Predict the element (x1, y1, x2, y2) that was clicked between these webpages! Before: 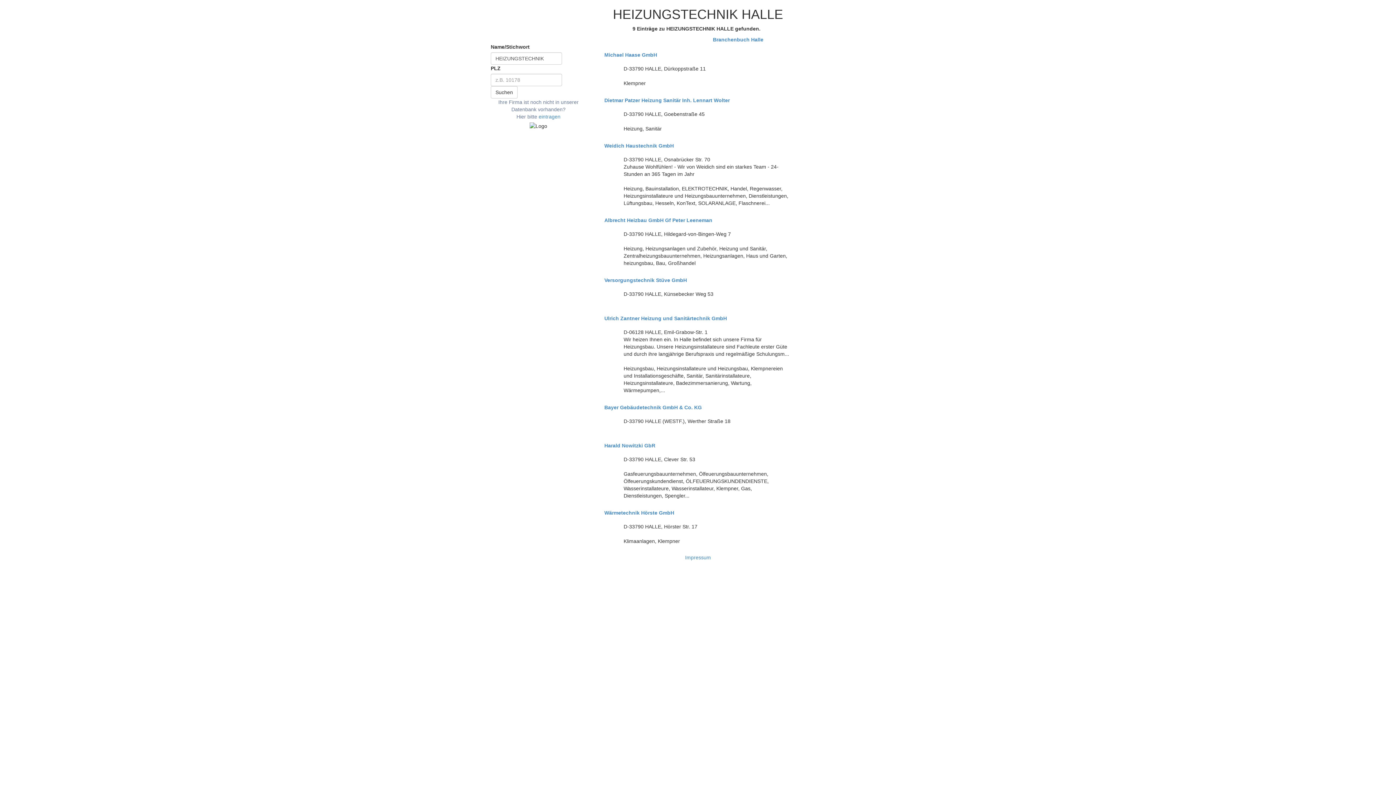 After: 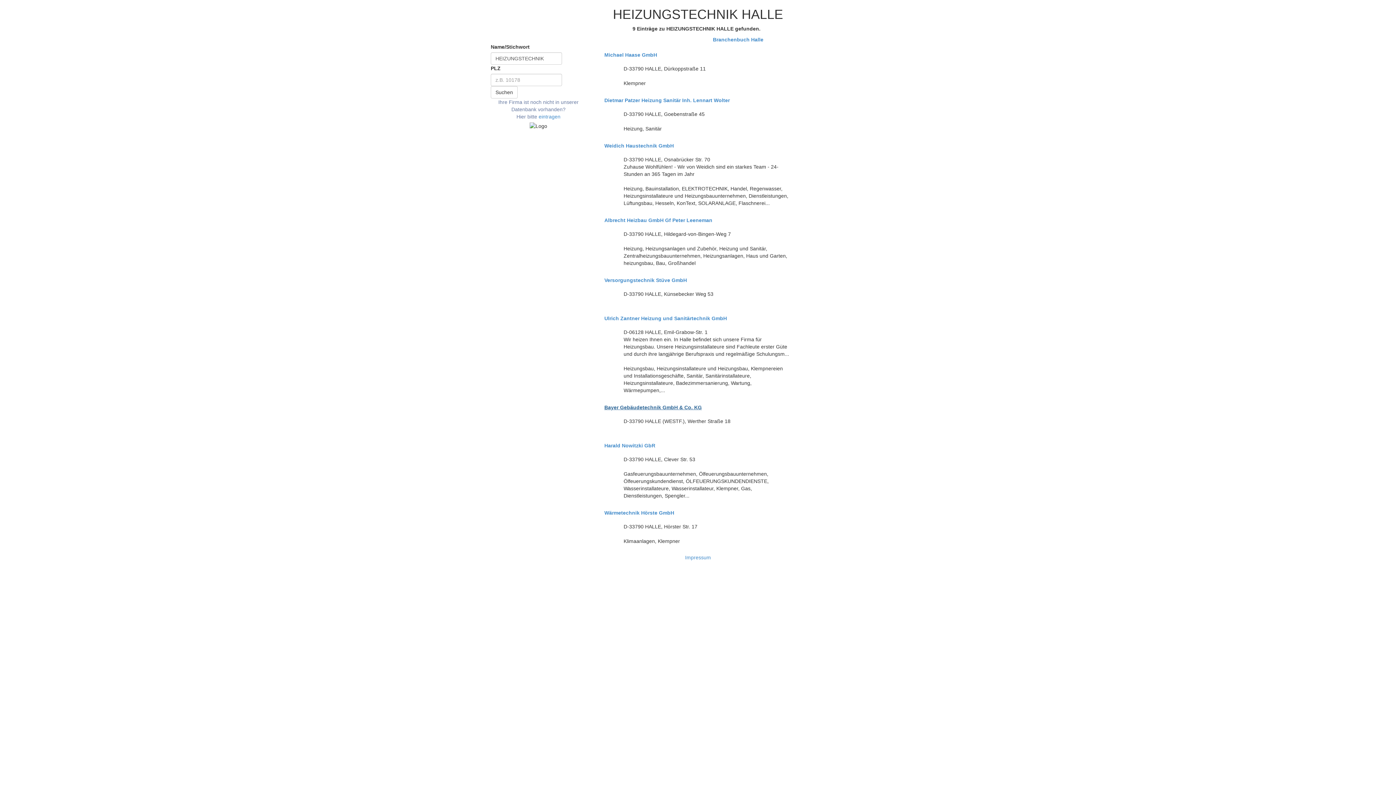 Action: label: Bayer Gebäudetechnik GmbH & Co. KG bbox: (604, 405, 791, 410)